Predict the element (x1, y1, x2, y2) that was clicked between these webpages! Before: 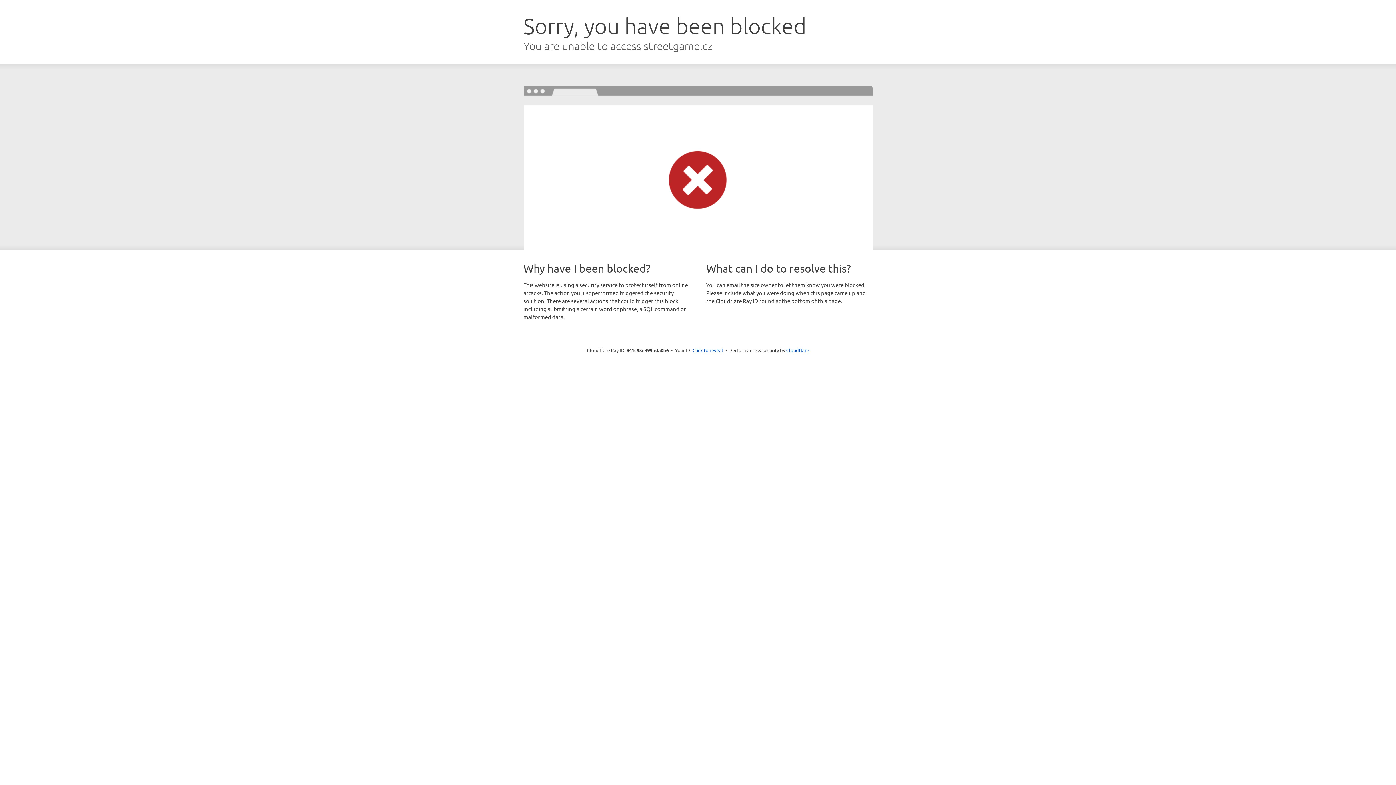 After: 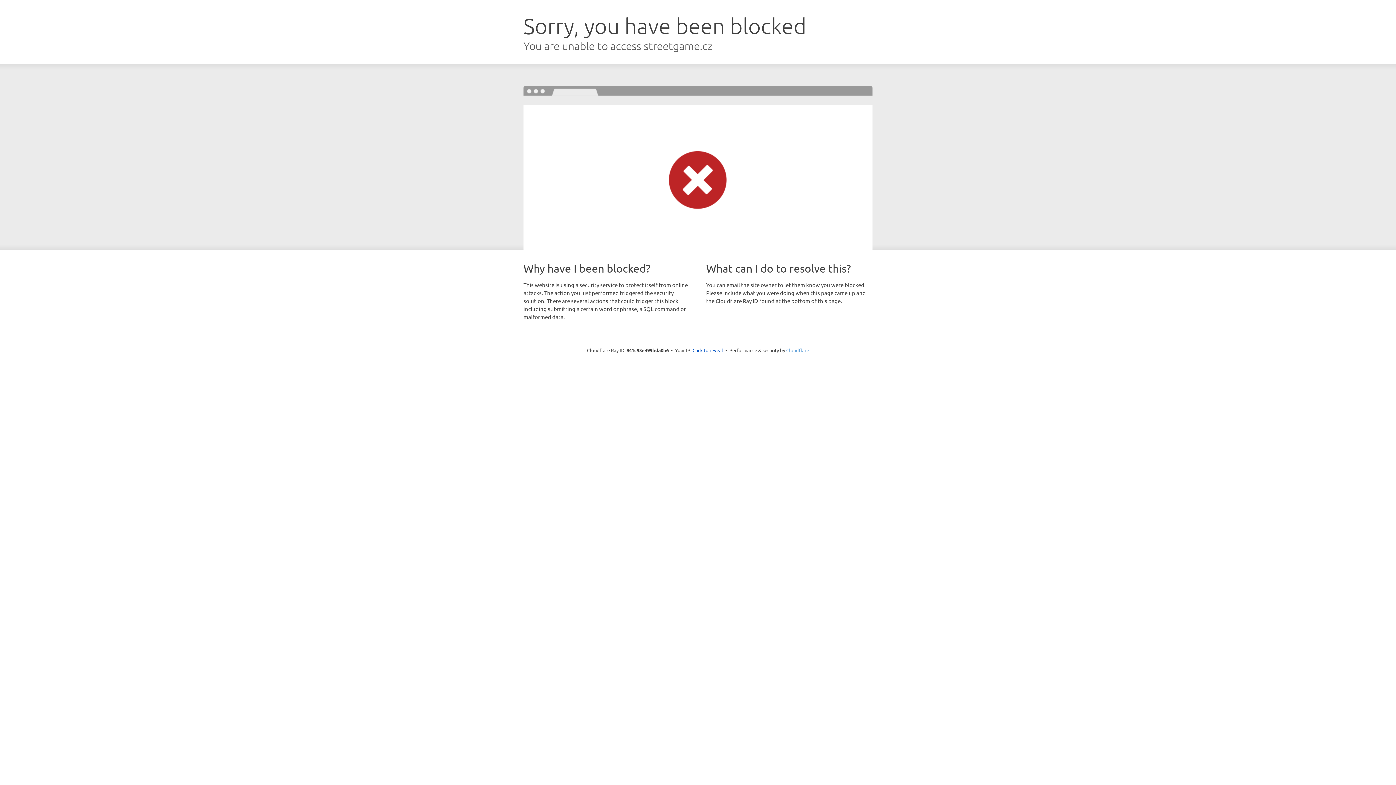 Action: label: Cloudflare bbox: (786, 347, 809, 353)